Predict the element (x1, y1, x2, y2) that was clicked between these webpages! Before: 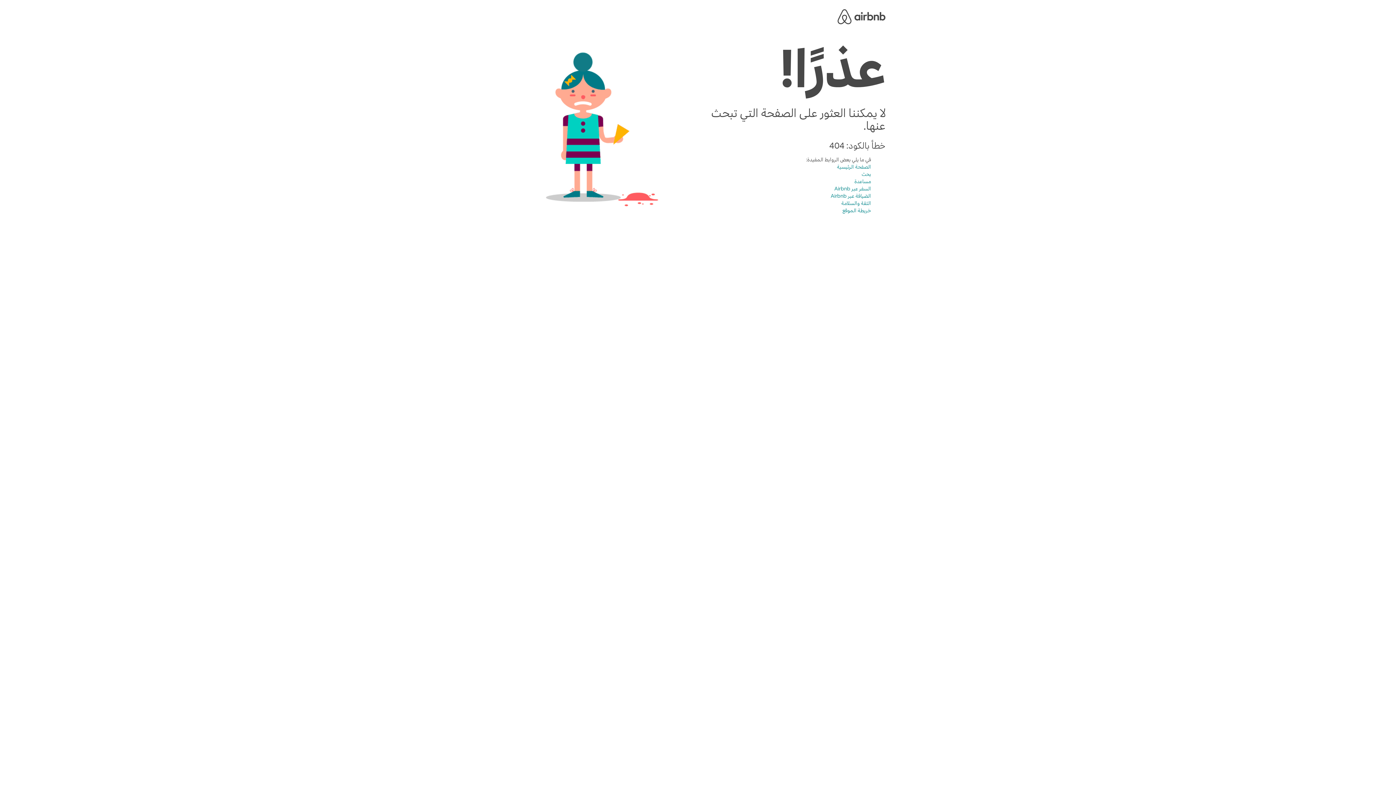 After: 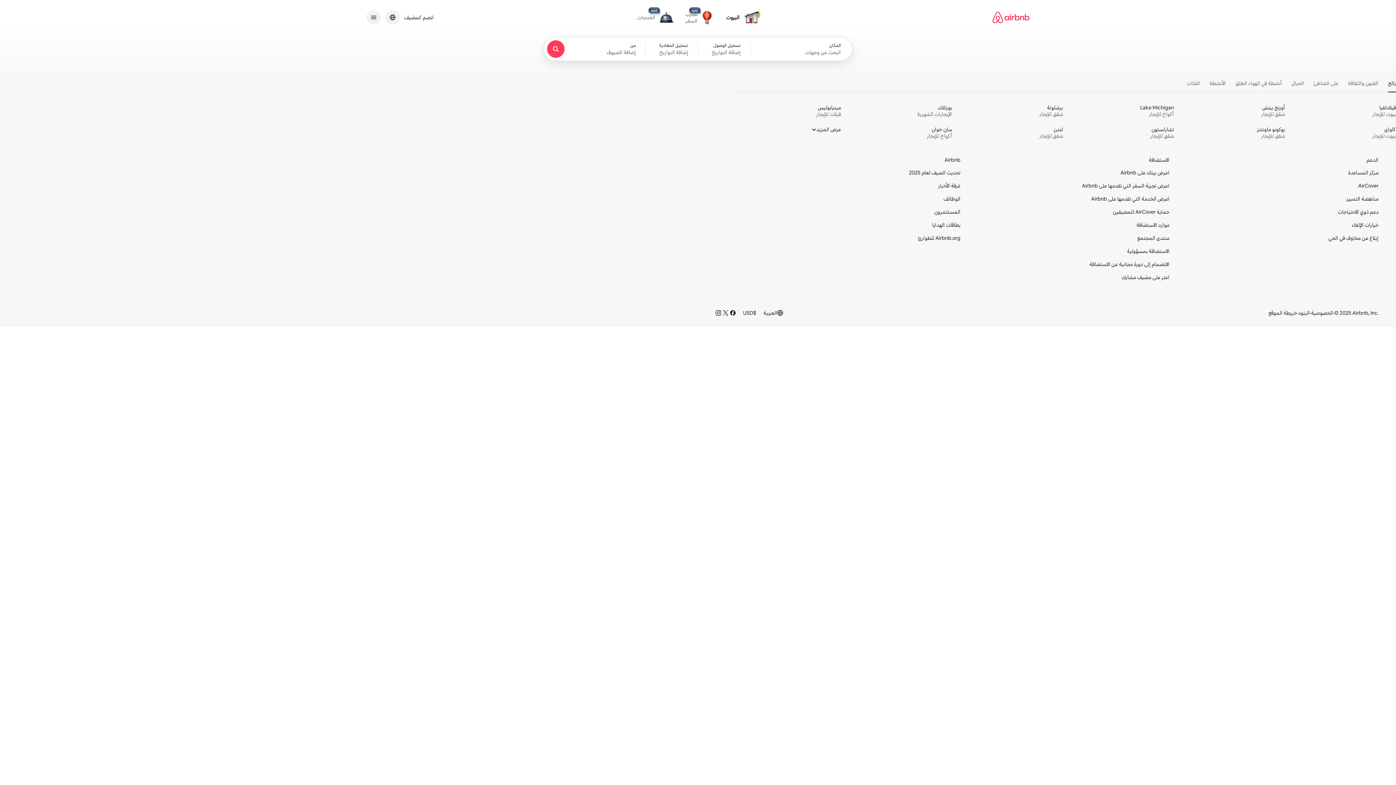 Action: bbox: (837, 8, 885, 22) label: Airbnb